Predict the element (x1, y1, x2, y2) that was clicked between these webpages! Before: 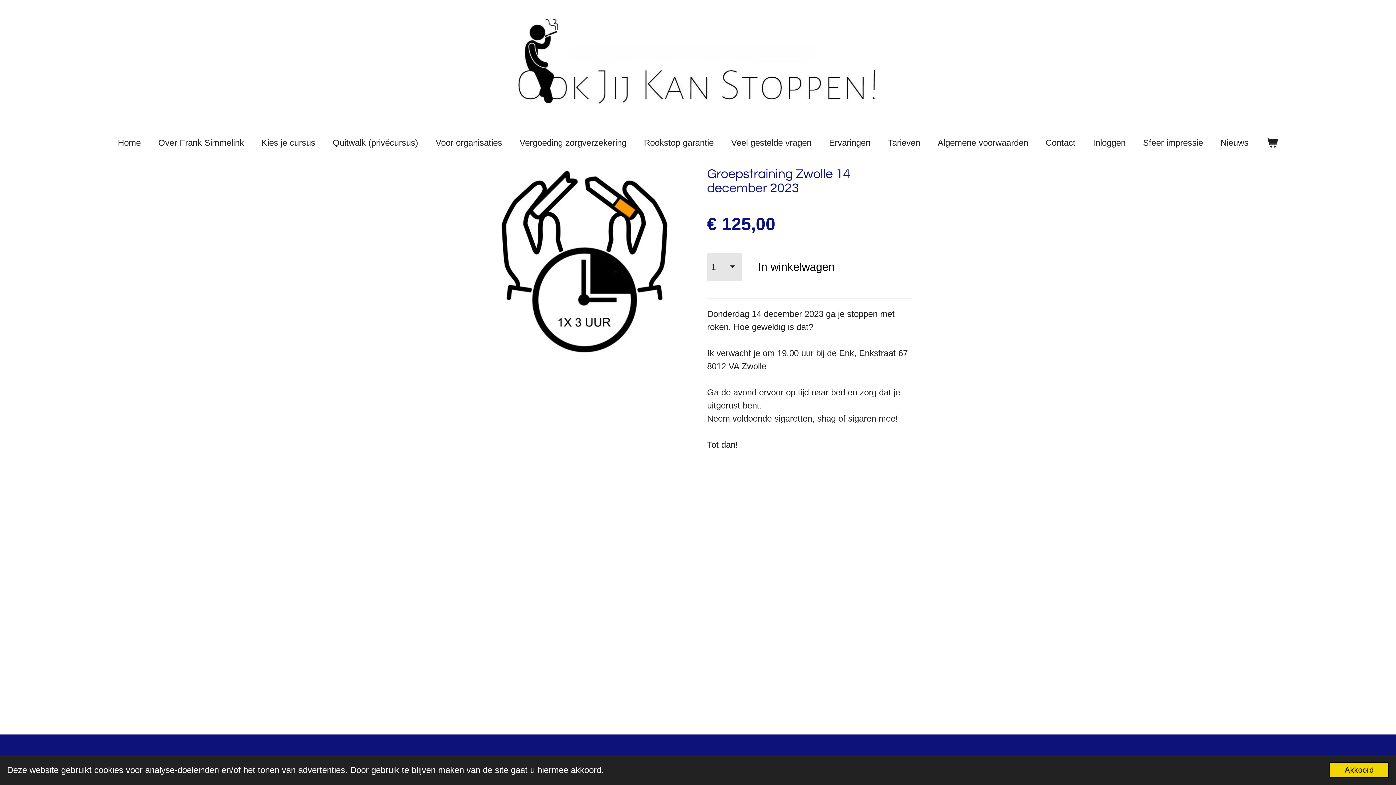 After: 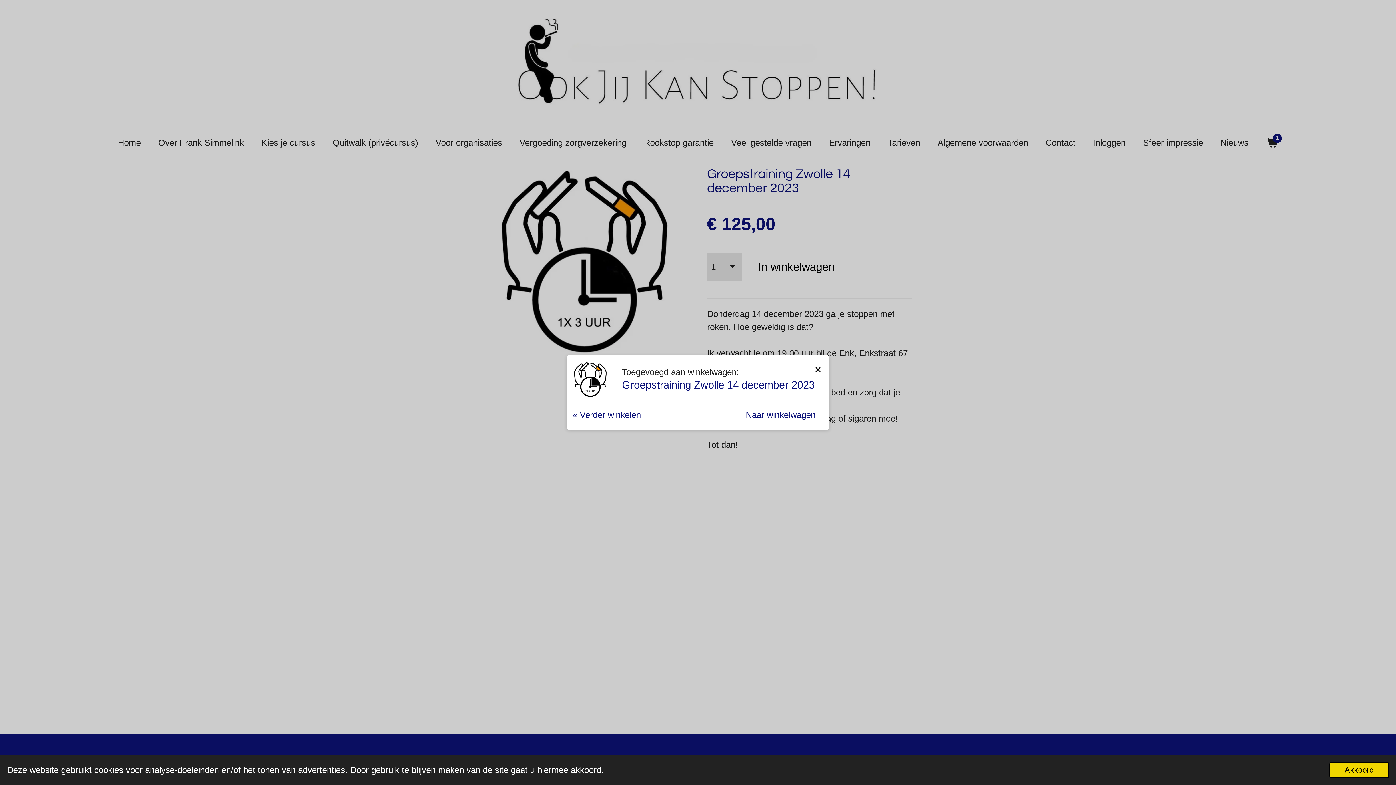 Action: label: In winkelwagen bbox: (747, 253, 845, 281)